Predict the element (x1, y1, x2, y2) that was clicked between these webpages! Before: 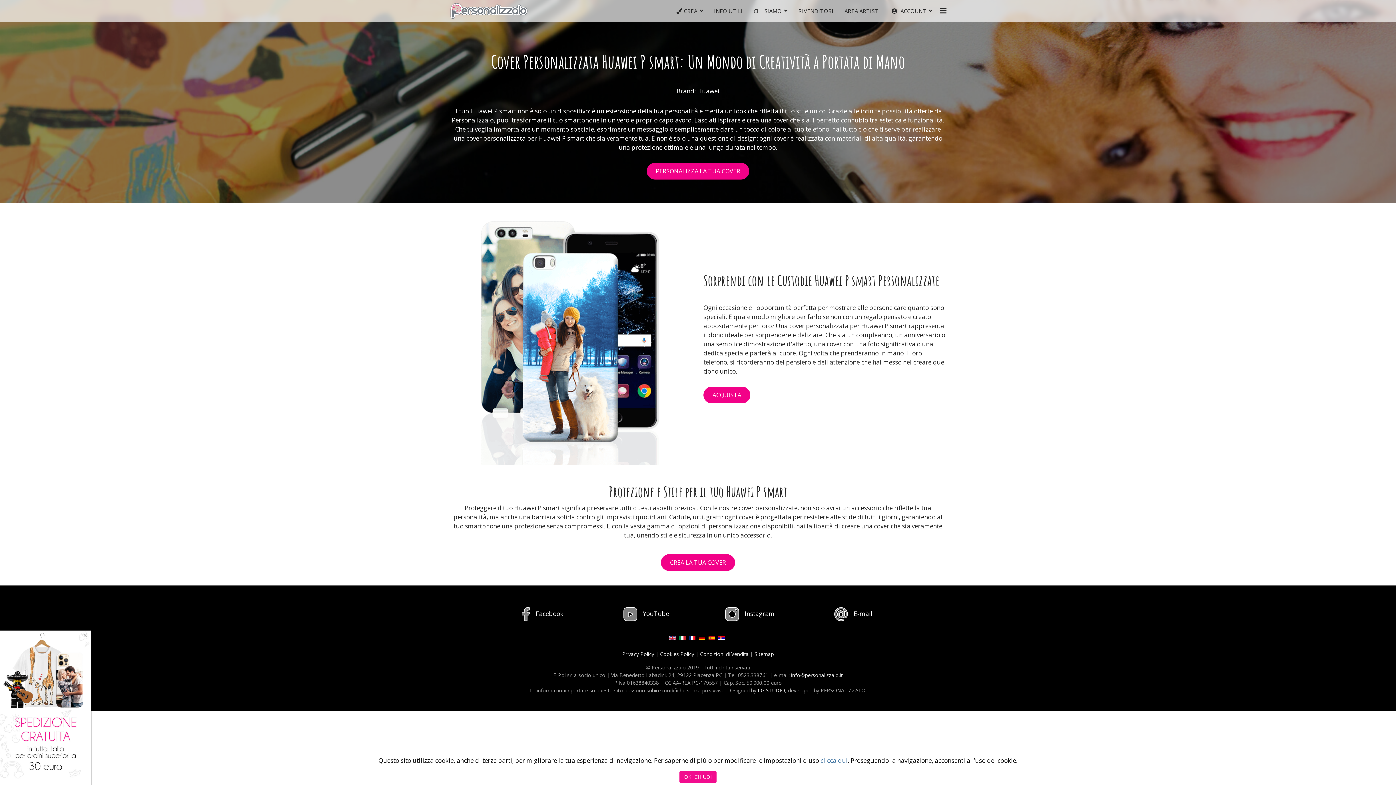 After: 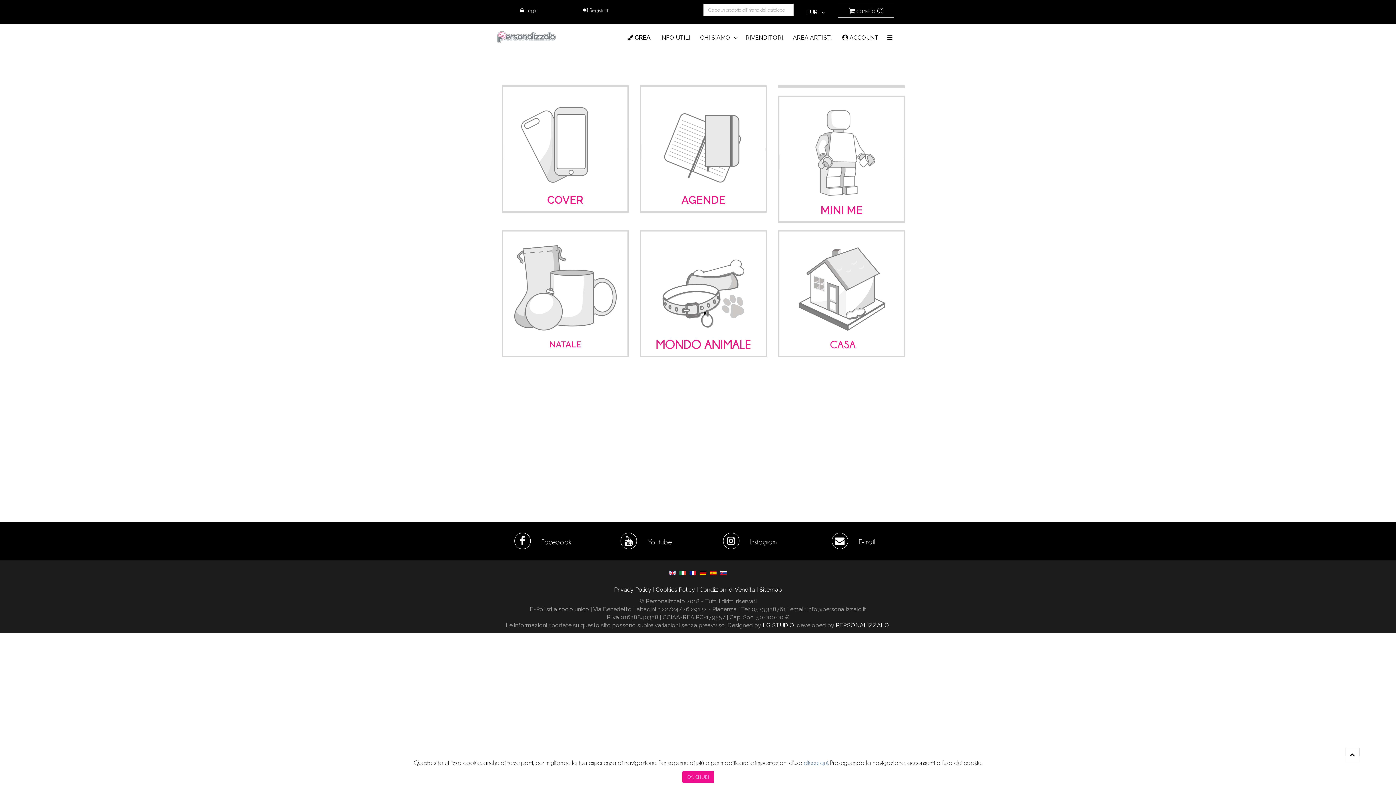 Action: bbox: (0, 630, 90, 779)